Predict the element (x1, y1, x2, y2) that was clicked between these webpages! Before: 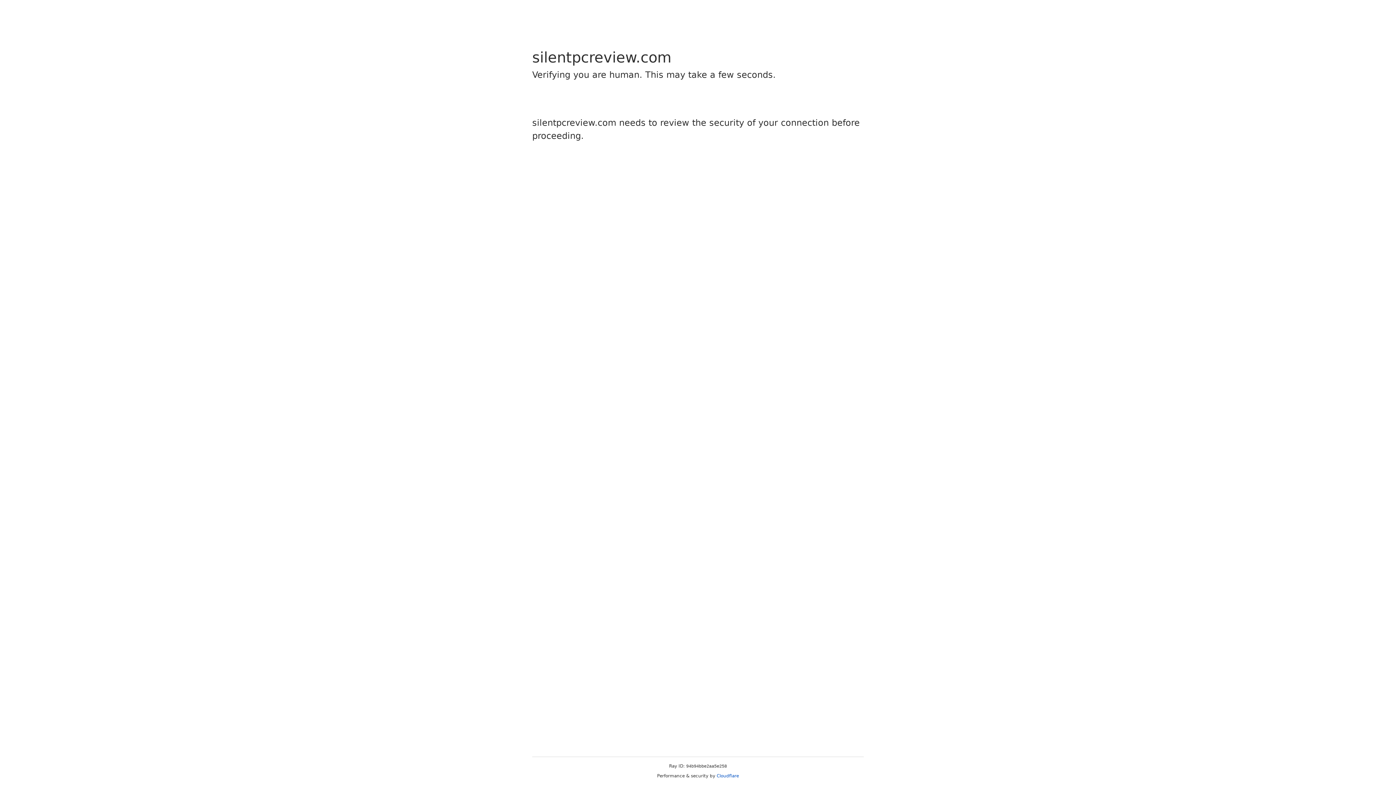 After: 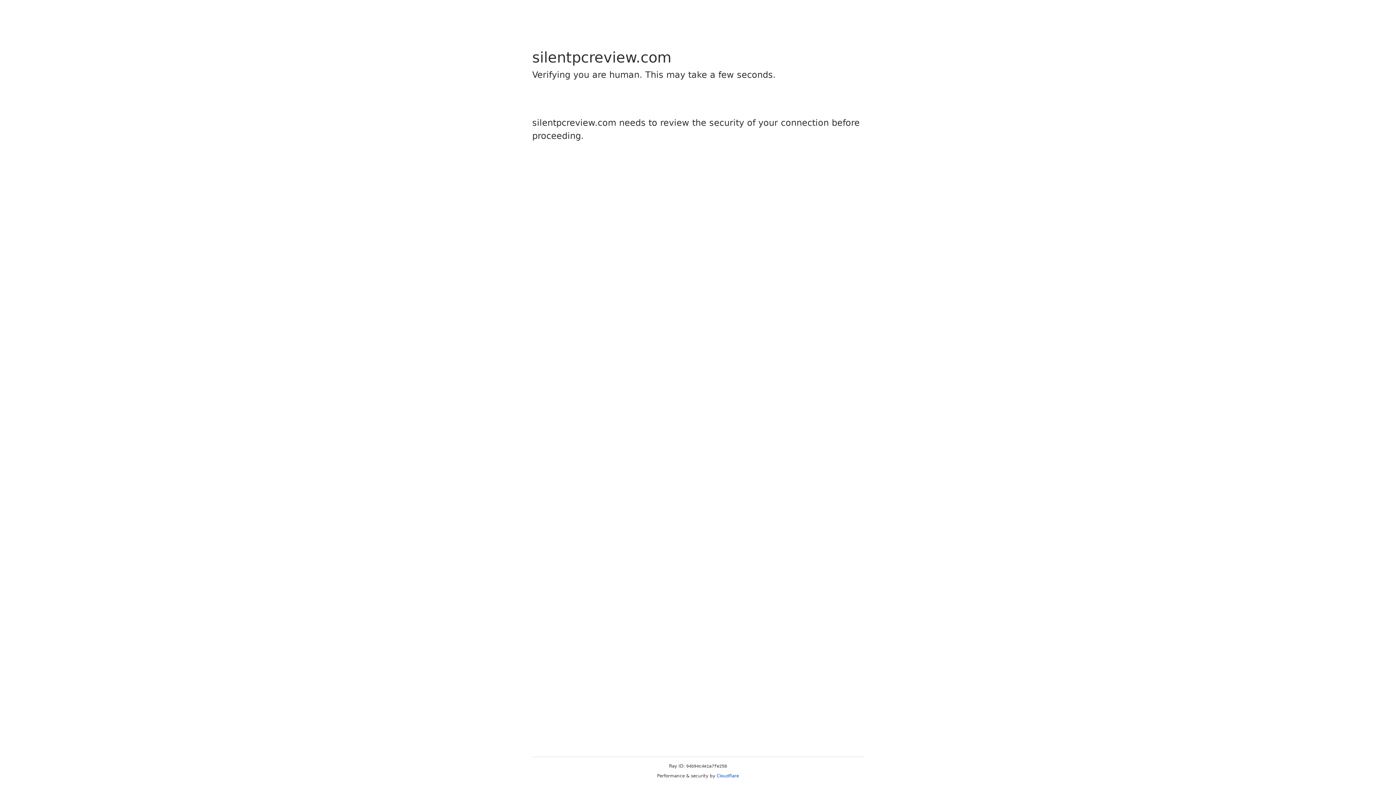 Action: bbox: (716, 773, 739, 778) label: Cloudflare